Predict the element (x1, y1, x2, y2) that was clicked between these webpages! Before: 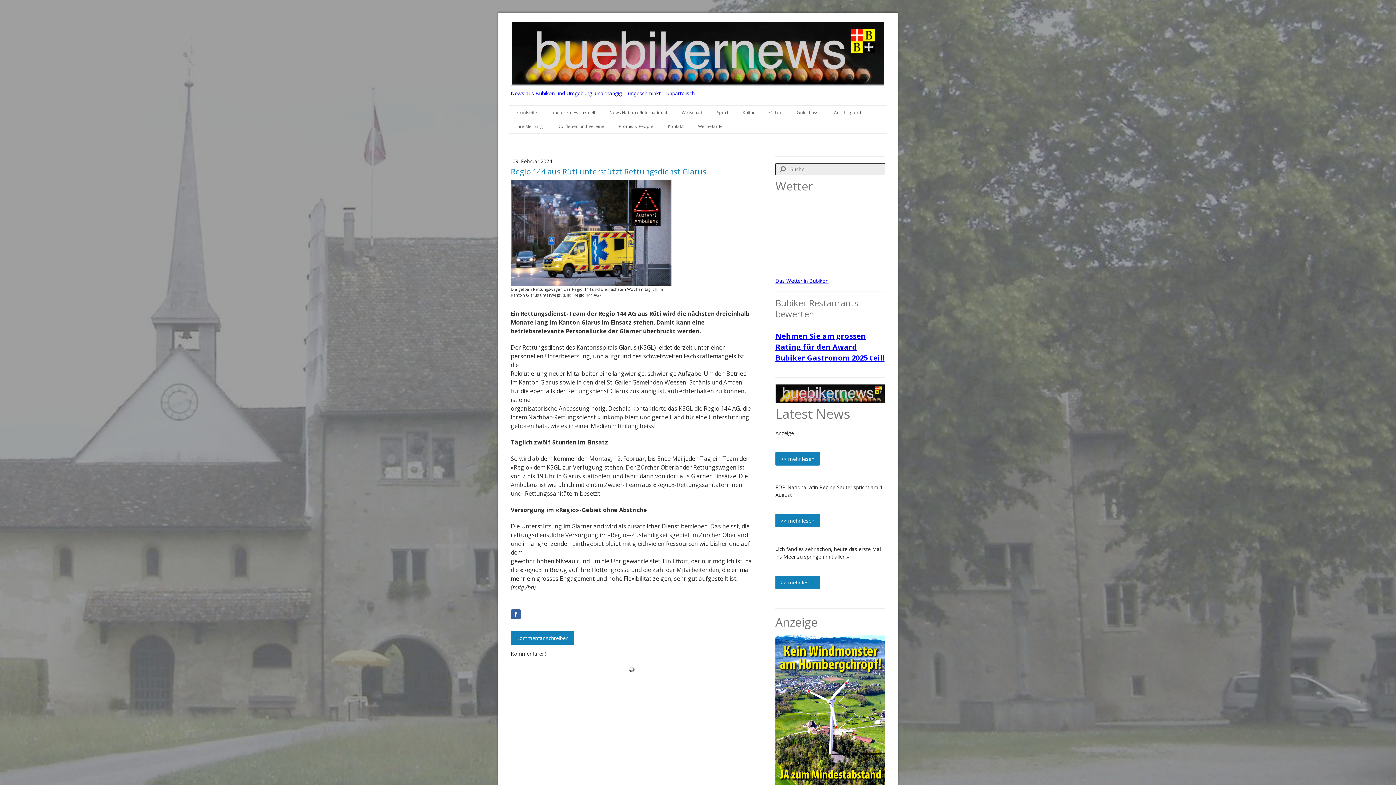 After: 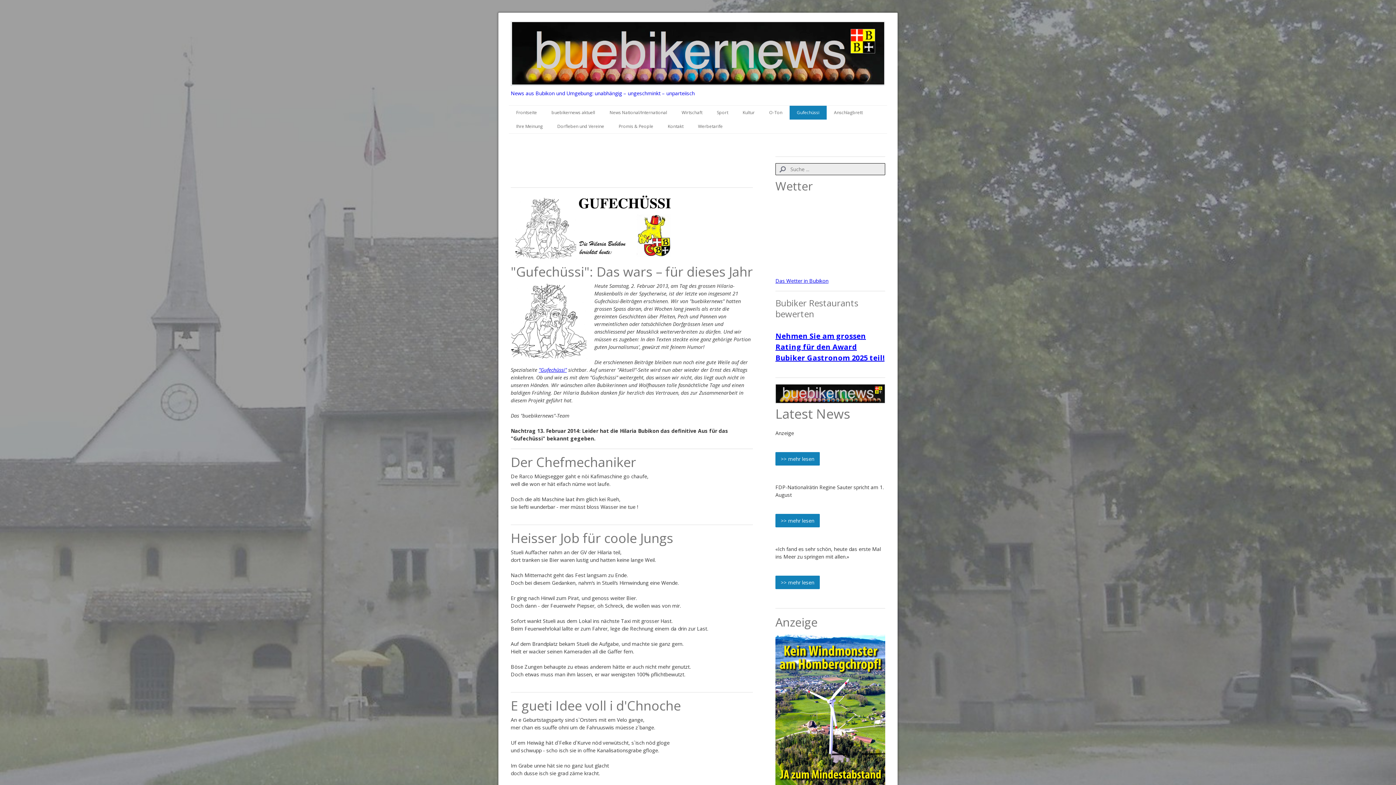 Action: bbox: (789, 105, 826, 119) label: Gufechüssi